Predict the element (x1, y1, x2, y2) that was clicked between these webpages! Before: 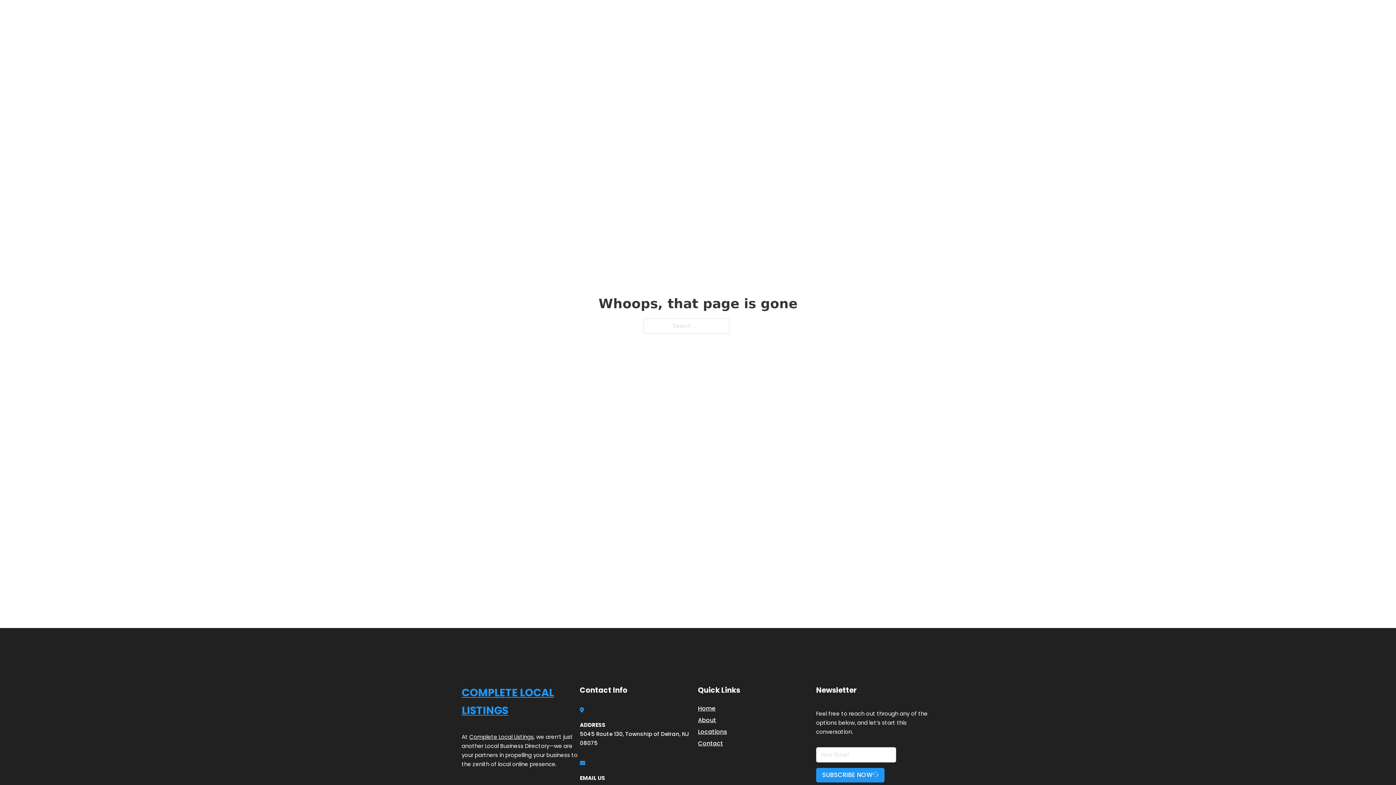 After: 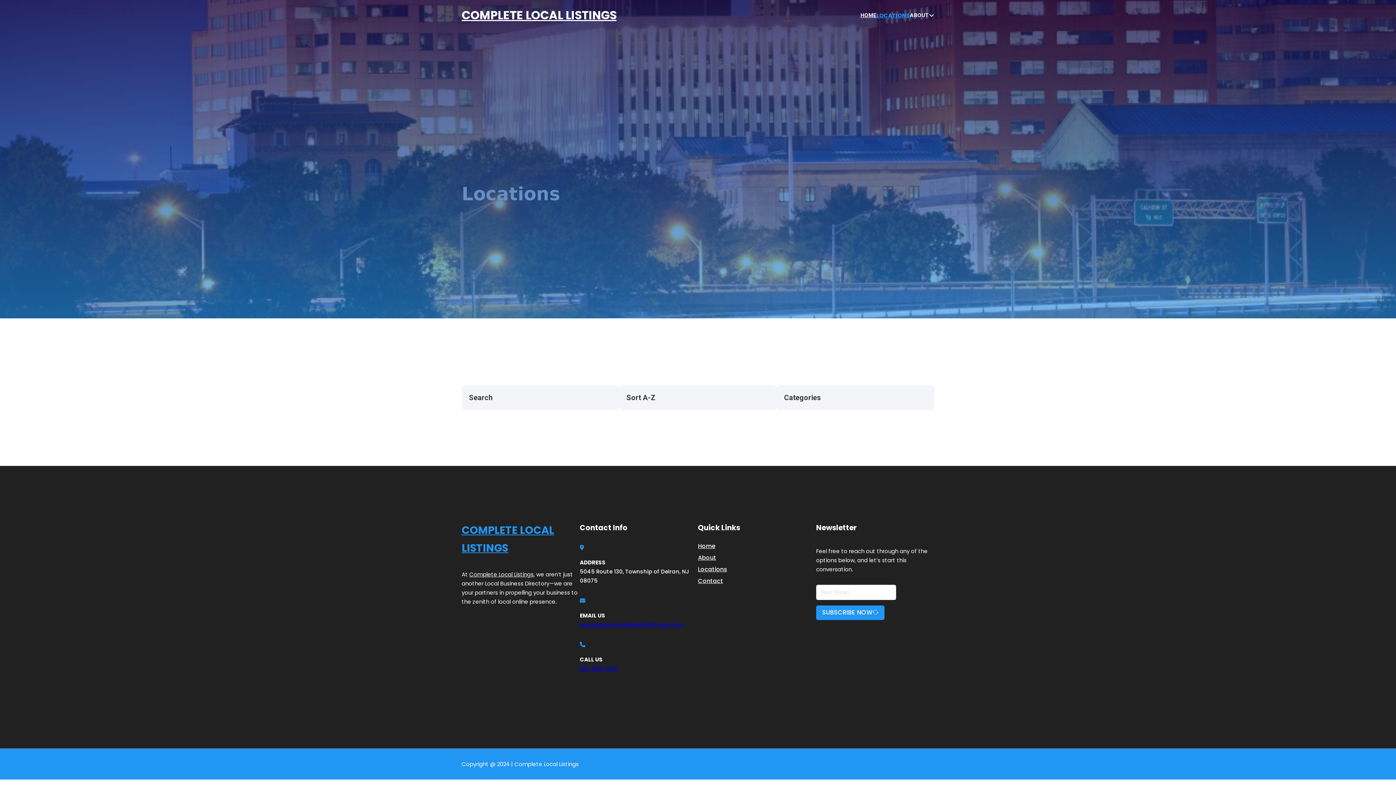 Action: label: Locations bbox: (698, 727, 727, 736)